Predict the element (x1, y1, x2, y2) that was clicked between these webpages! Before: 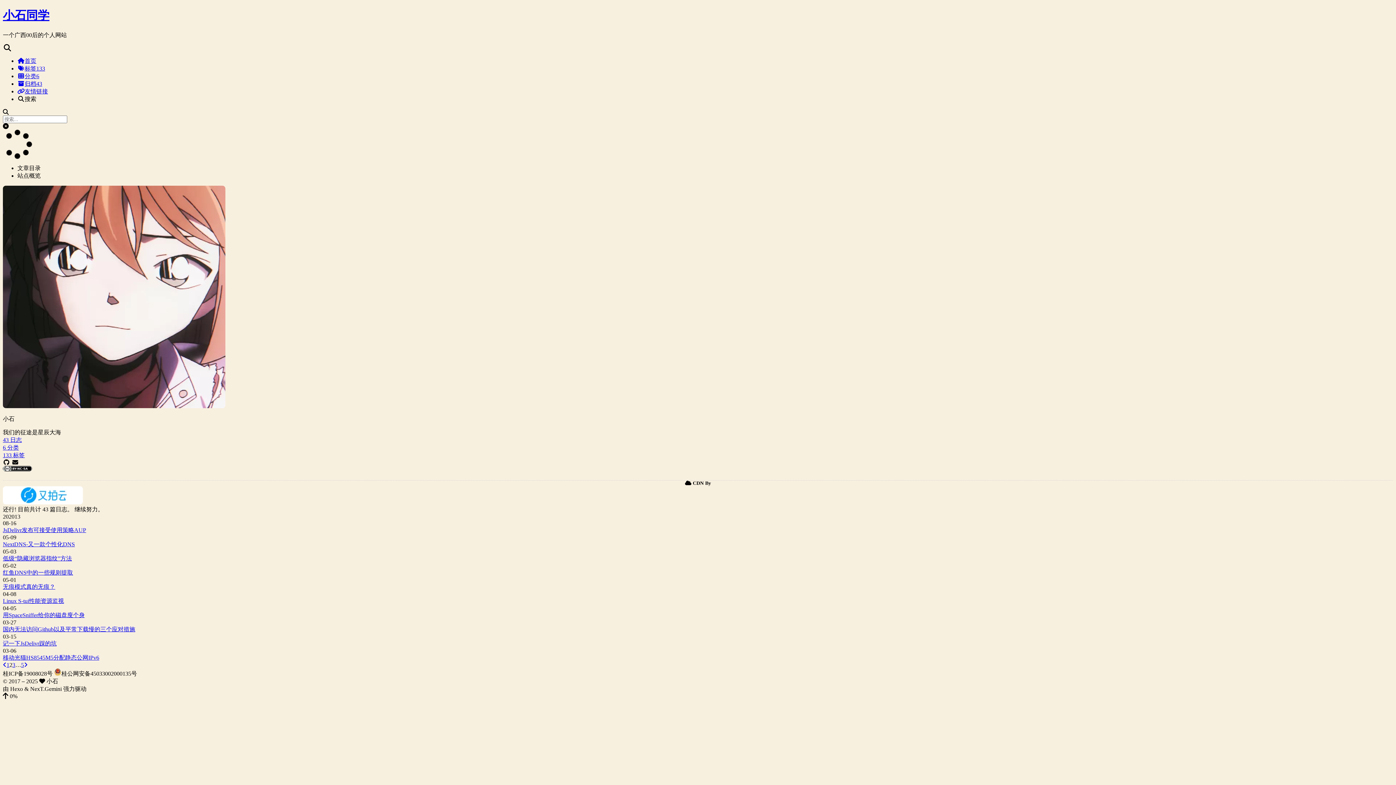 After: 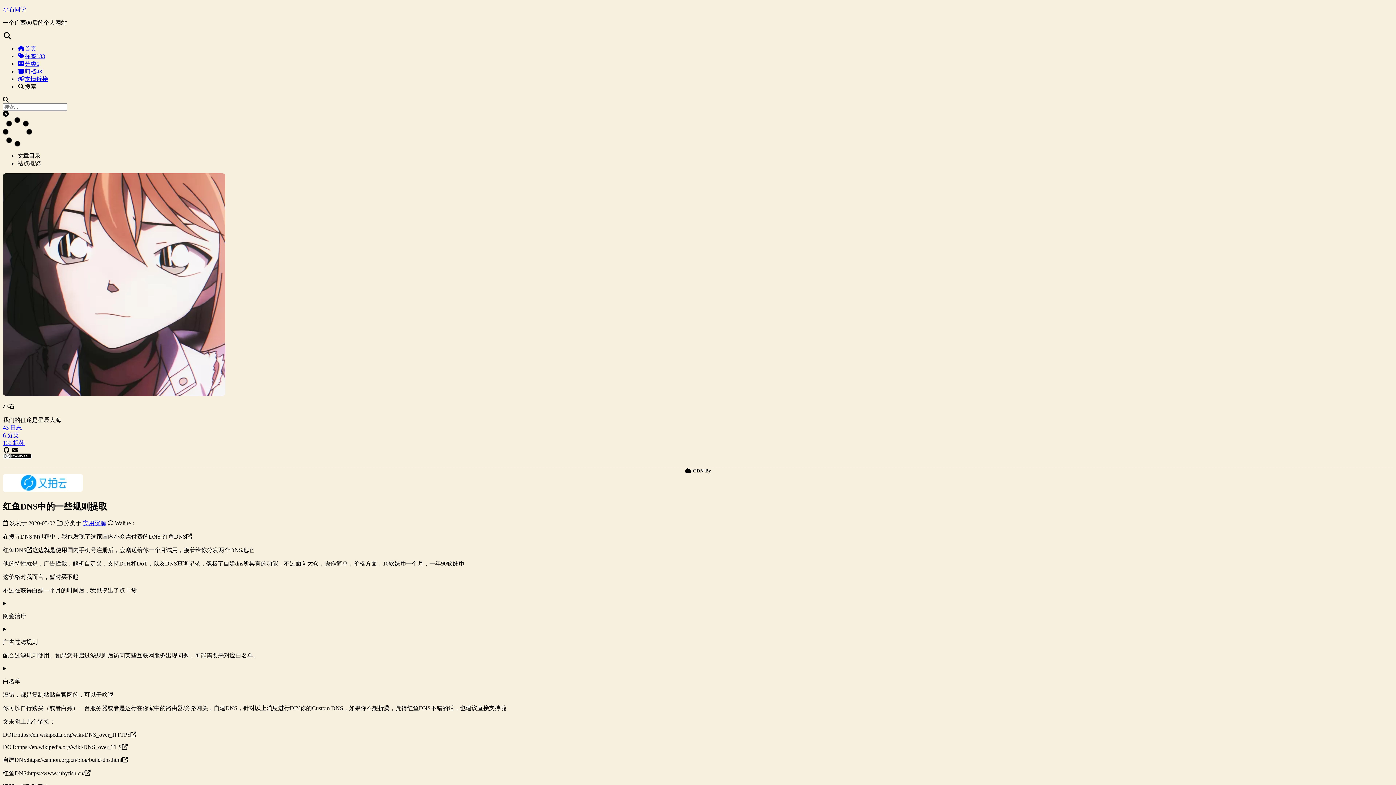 Action: bbox: (2, 569, 73, 575) label: 红鱼DNS中的一些规则提取